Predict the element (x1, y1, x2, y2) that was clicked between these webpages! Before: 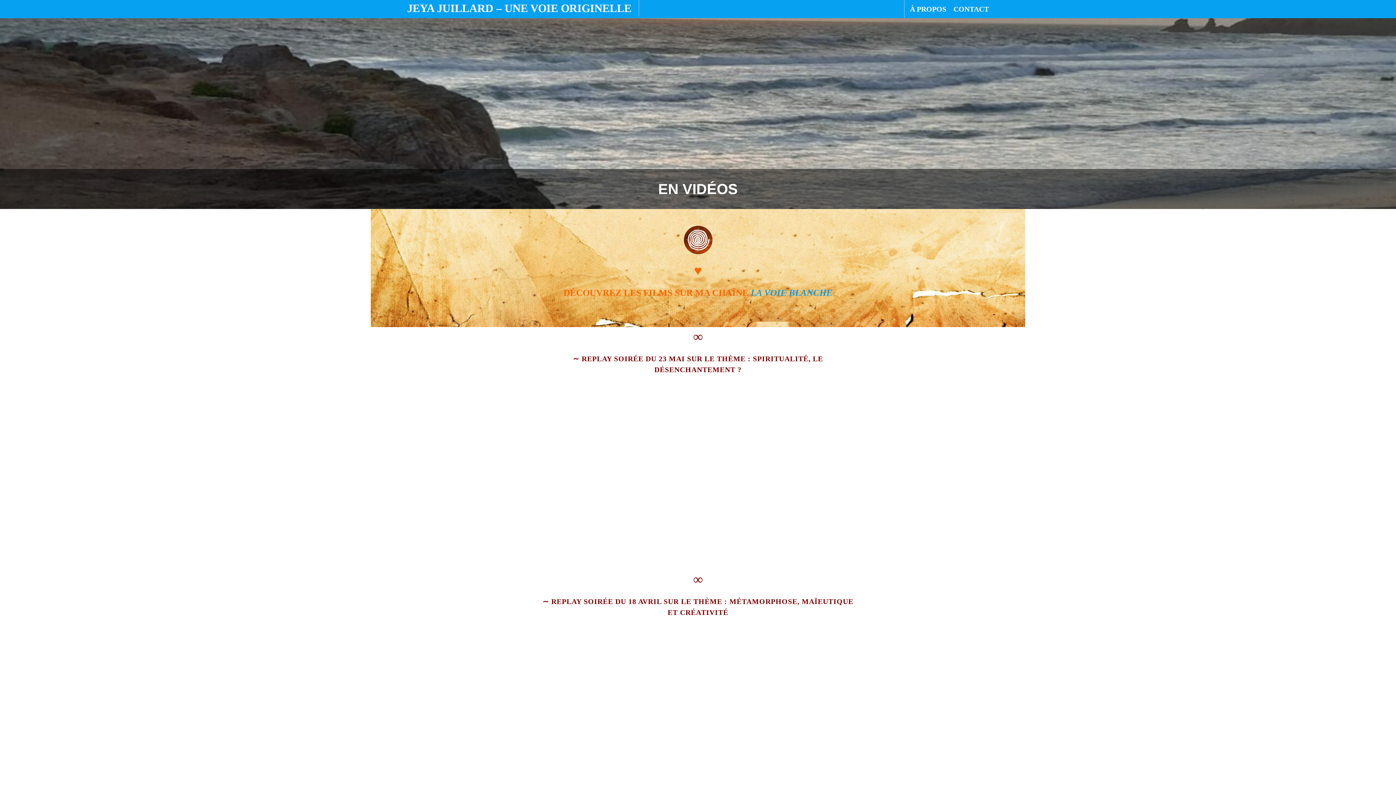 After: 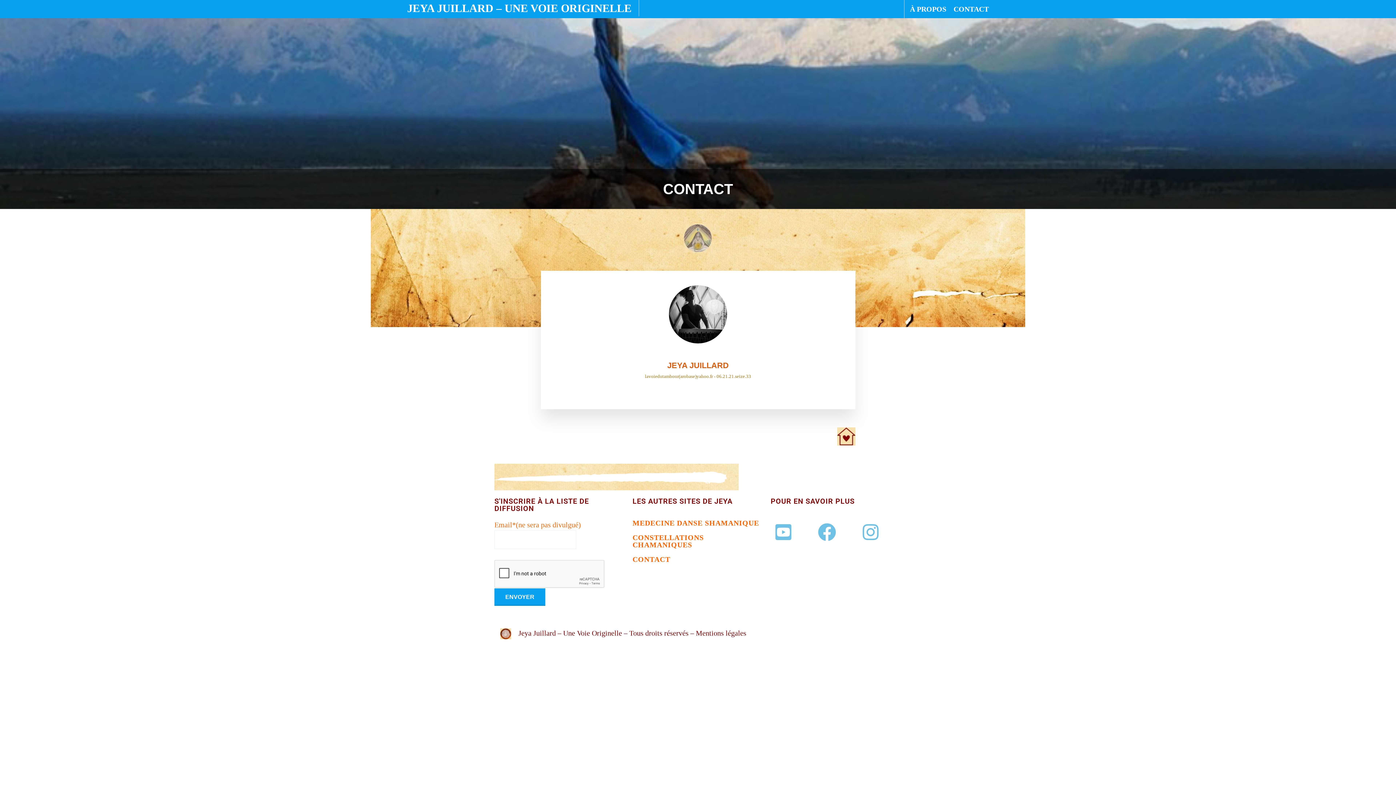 Action: bbox: (953, 3, 989, 14) label: CONTACT